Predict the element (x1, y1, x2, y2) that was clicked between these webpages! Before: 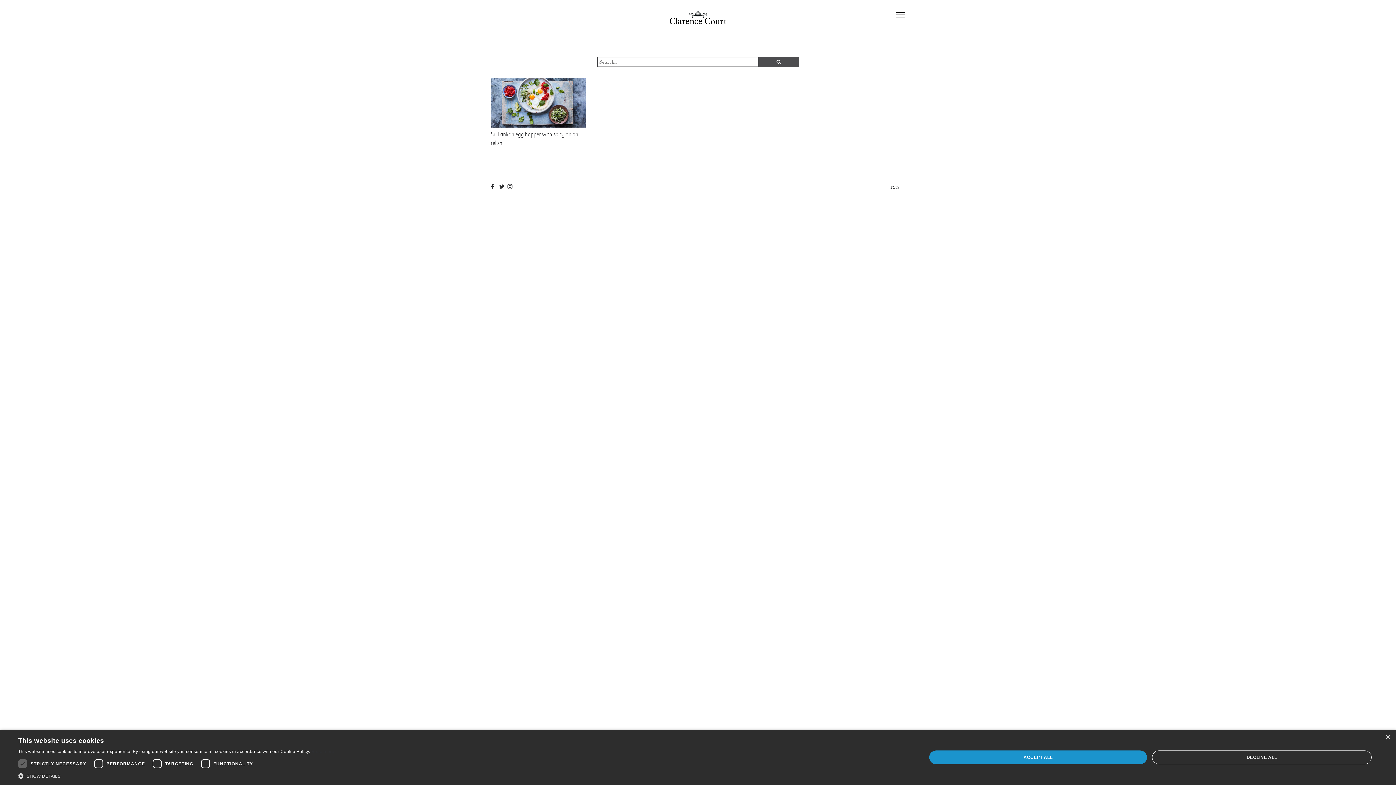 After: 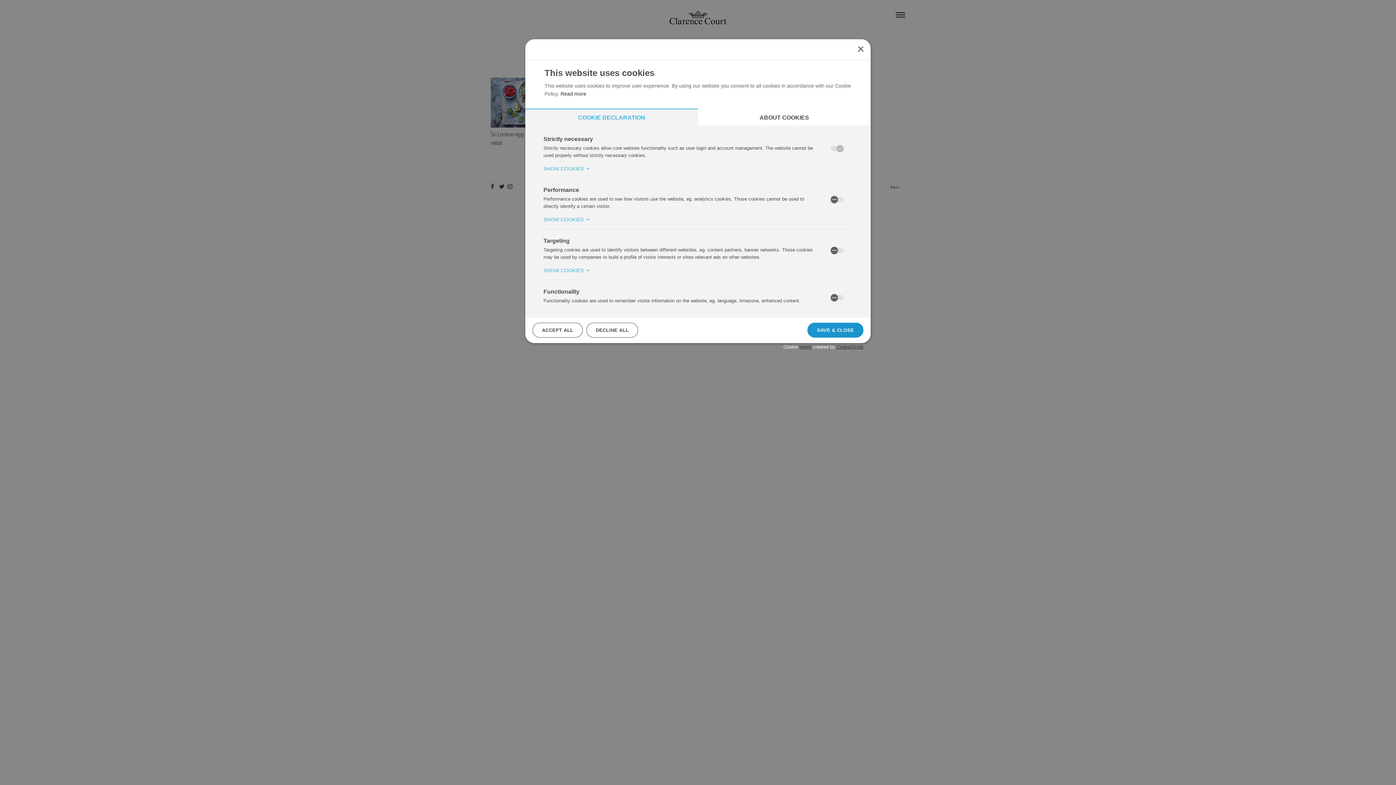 Action: bbox: (18, 772, 334, 780) label:  SHOW DETAILS